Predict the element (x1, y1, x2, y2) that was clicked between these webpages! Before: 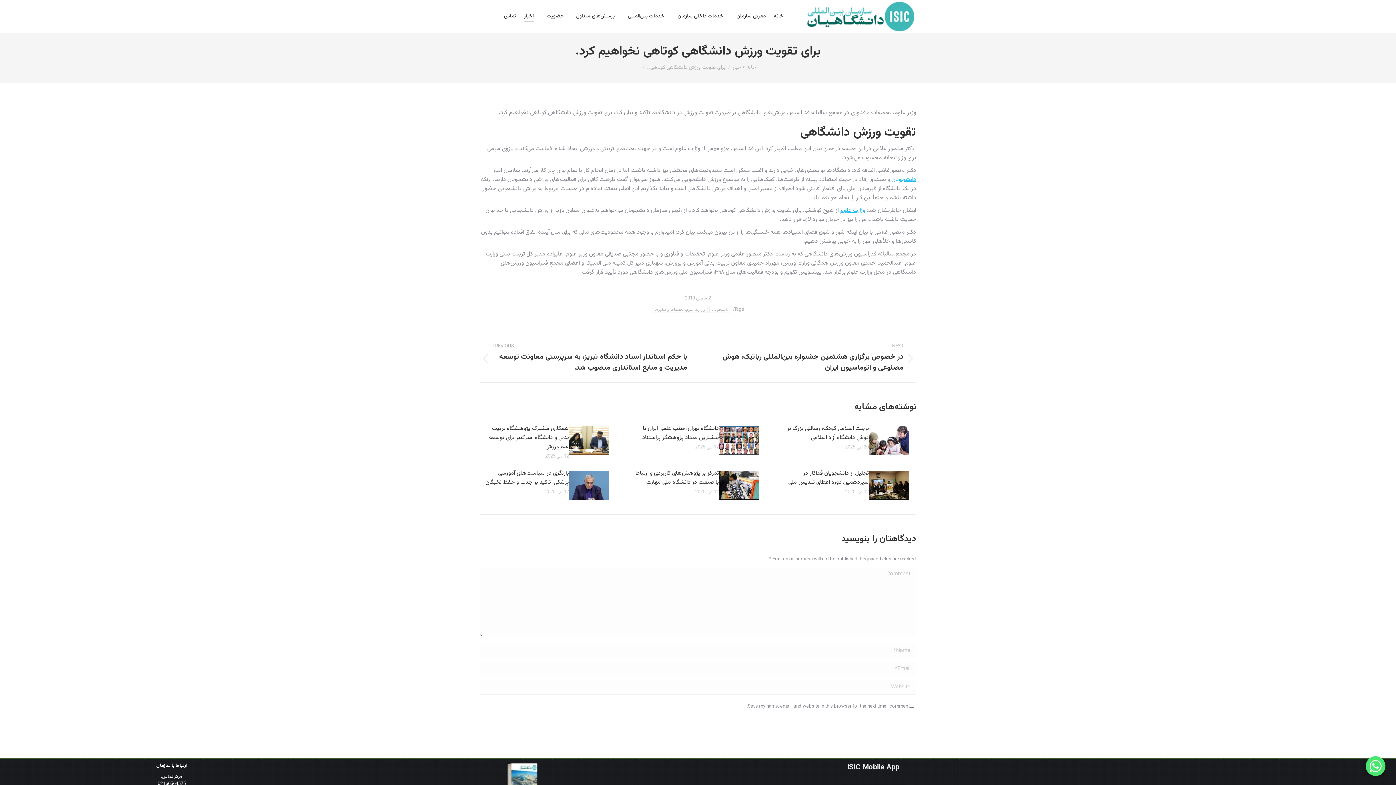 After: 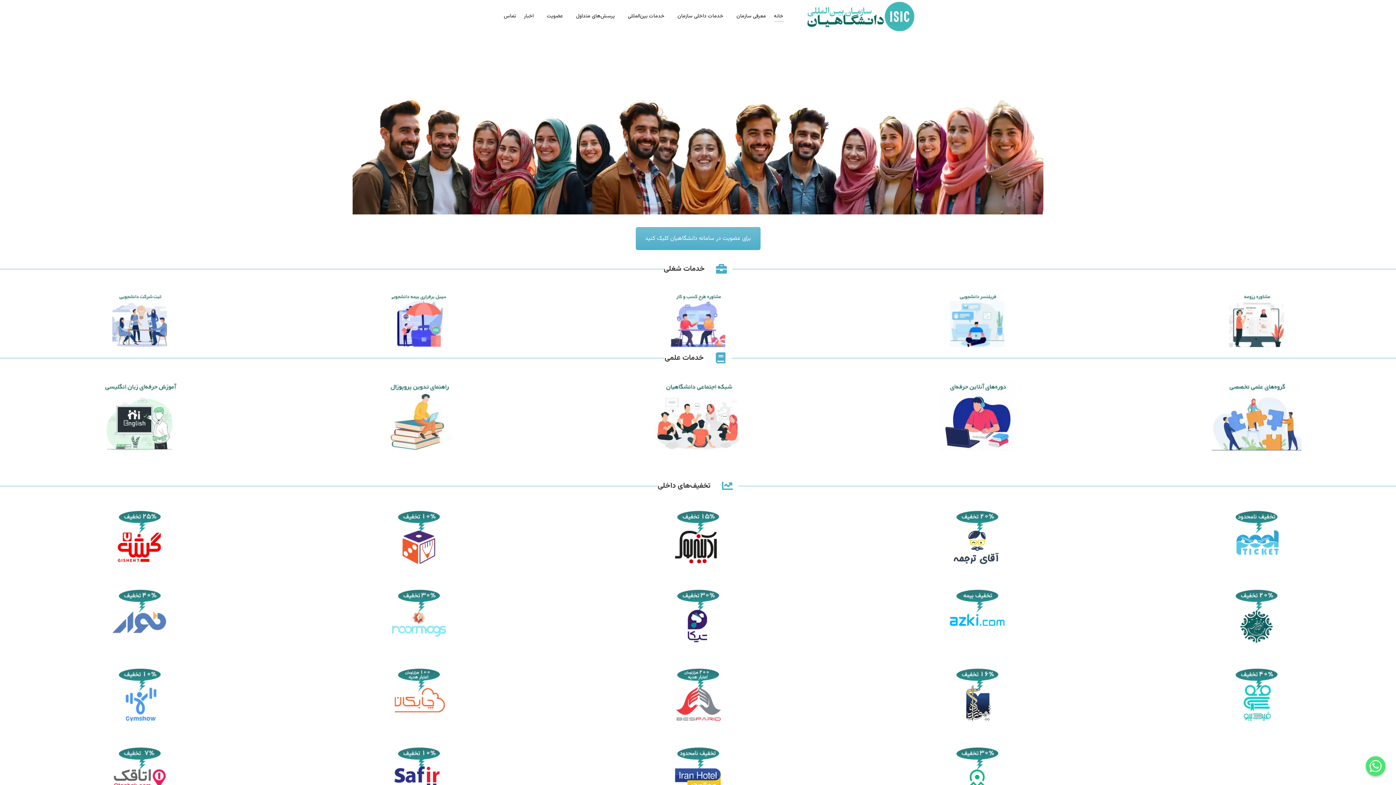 Action: bbox: (772, 6, 785, 26) label: خانه